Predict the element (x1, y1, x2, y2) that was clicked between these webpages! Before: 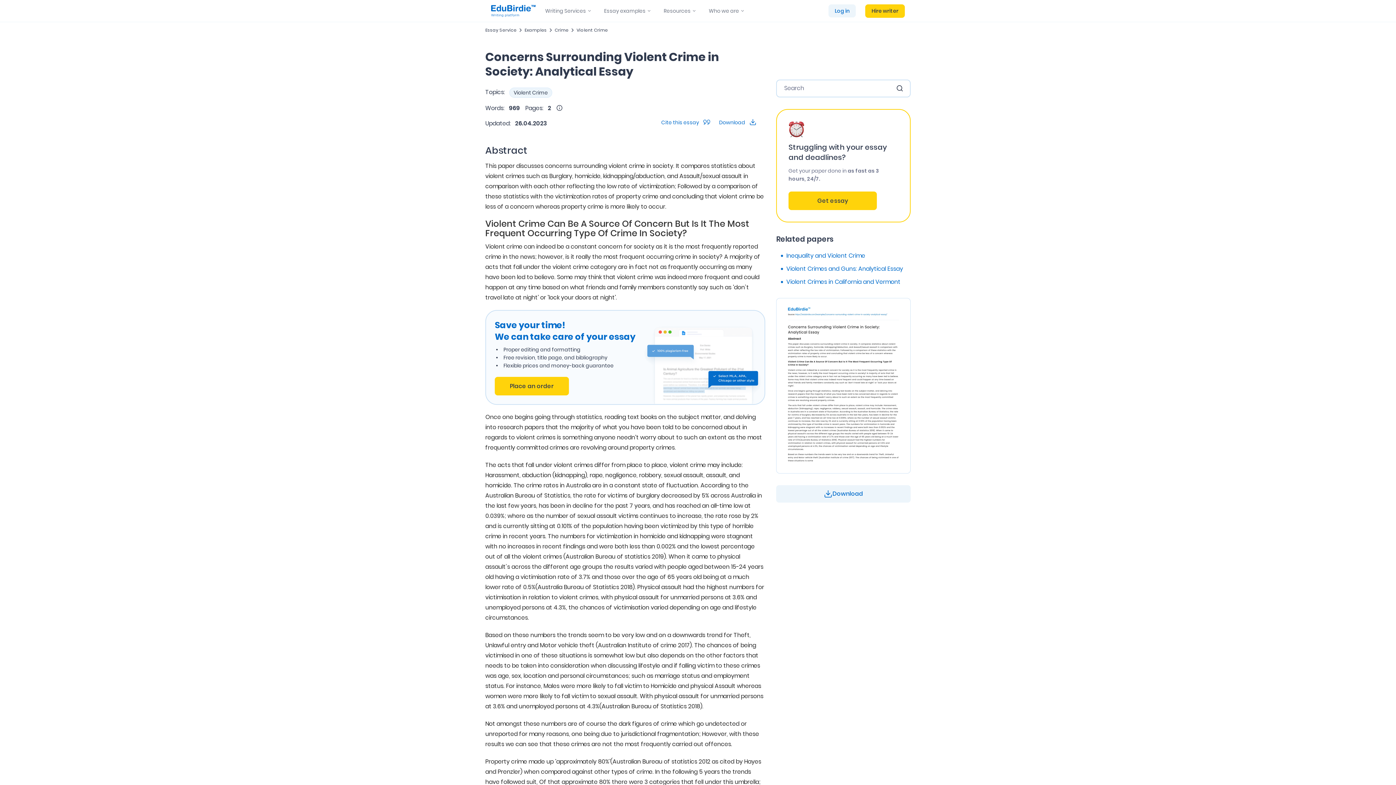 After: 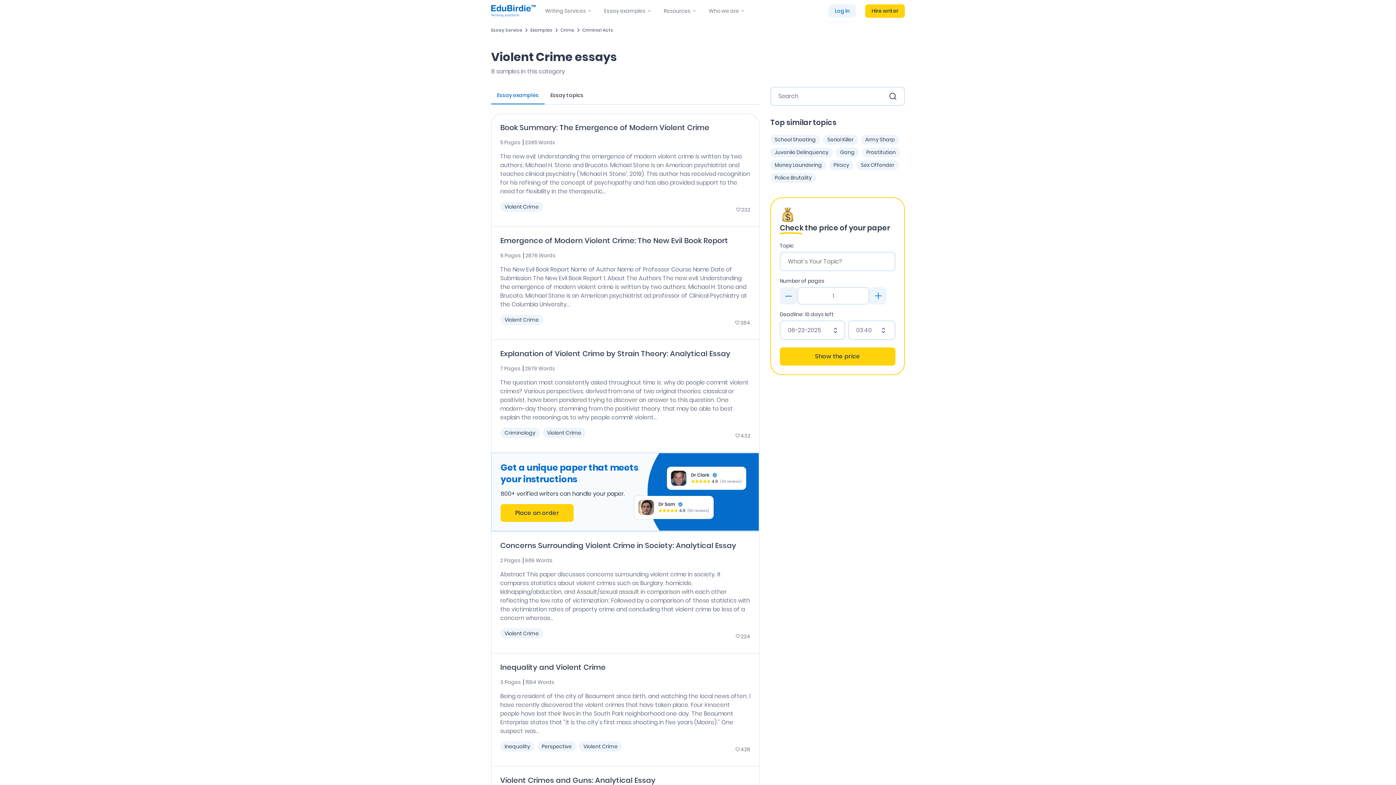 Action: bbox: (576, 26, 608, 33) label: Violent Crime